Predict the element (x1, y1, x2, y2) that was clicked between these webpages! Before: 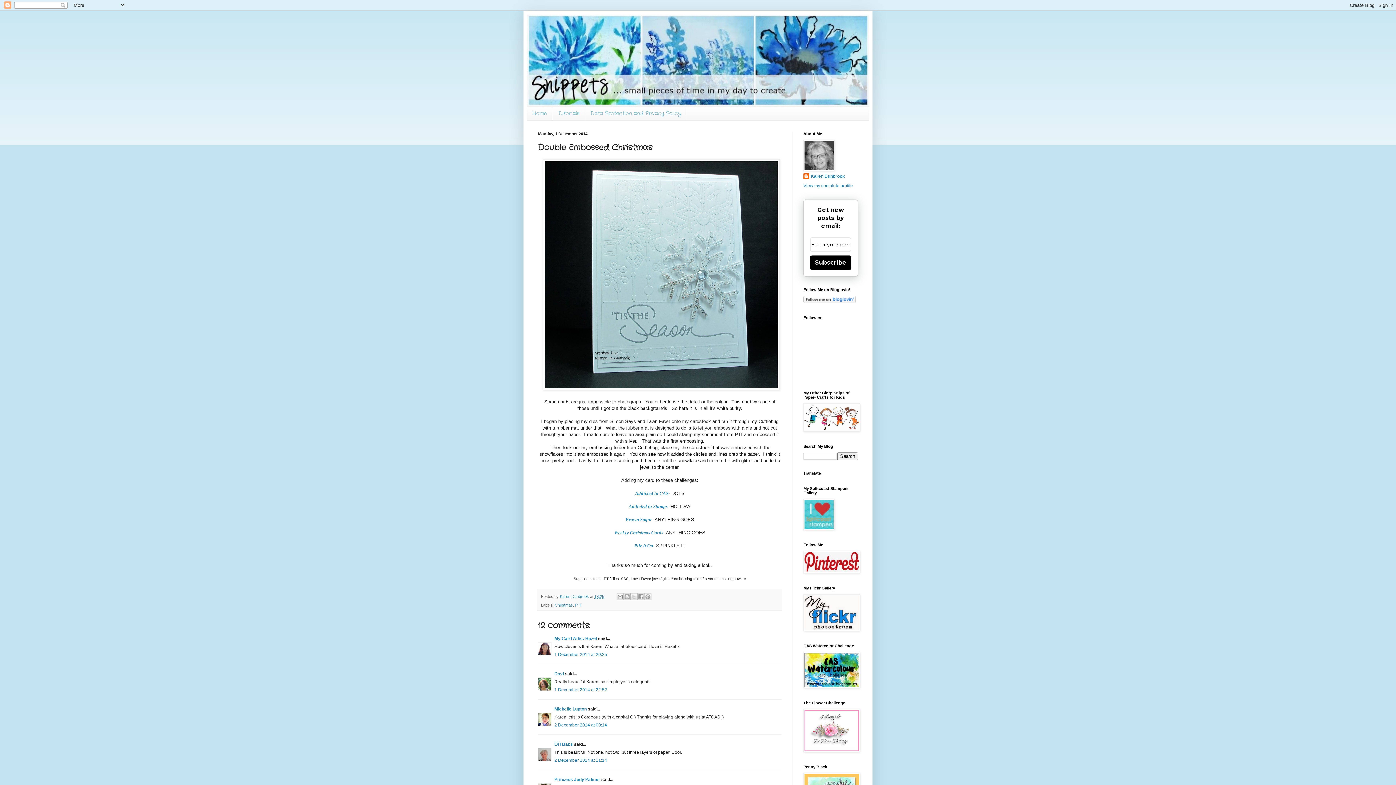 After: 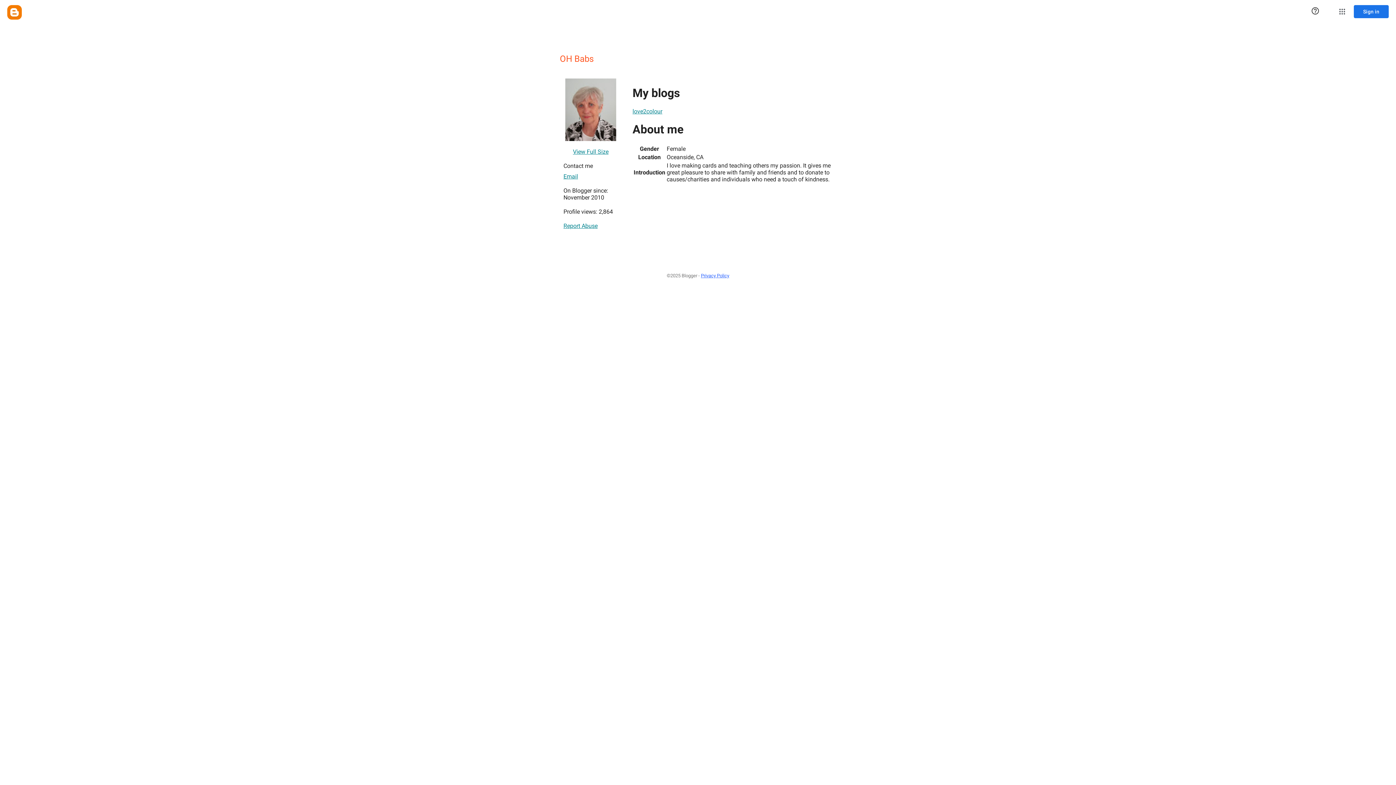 Action: label: OH Babs bbox: (554, 742, 573, 747)